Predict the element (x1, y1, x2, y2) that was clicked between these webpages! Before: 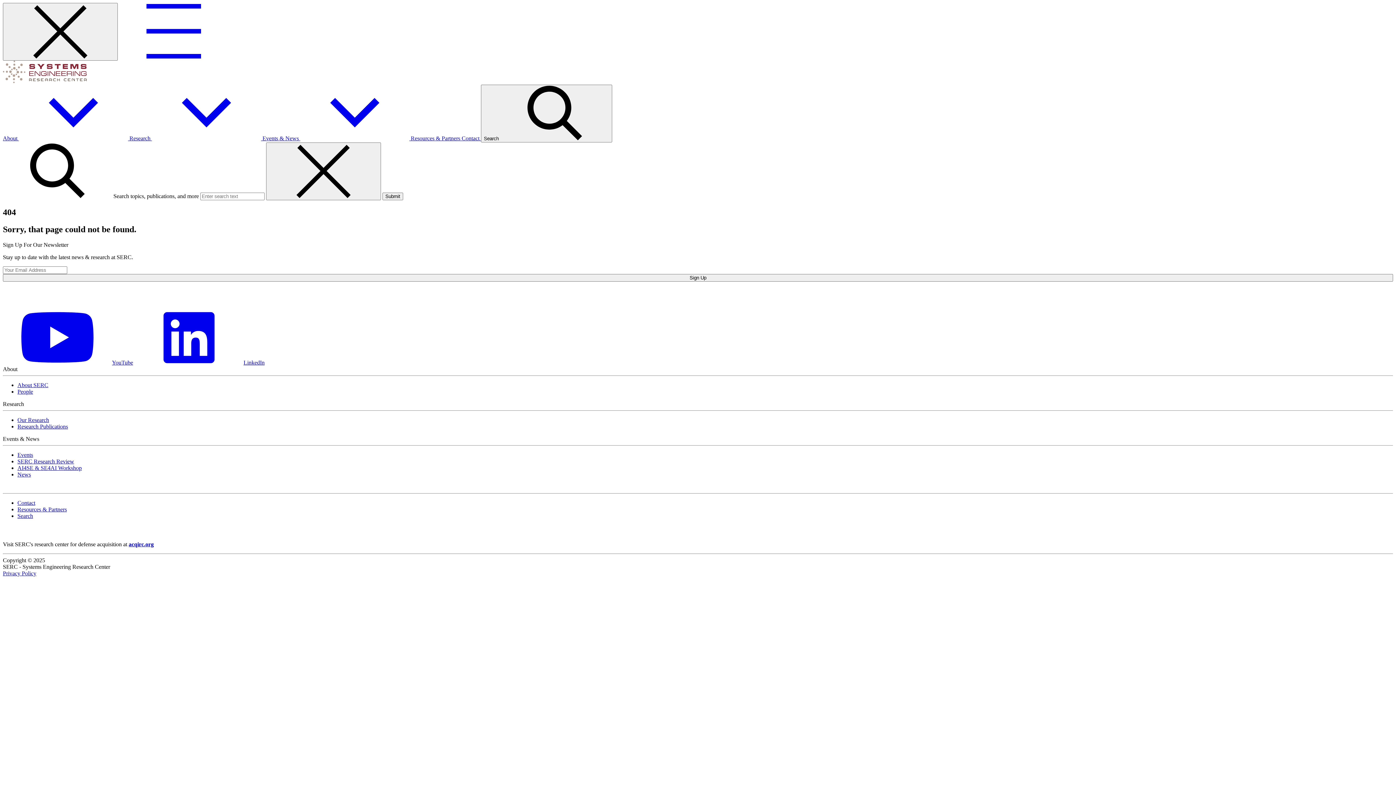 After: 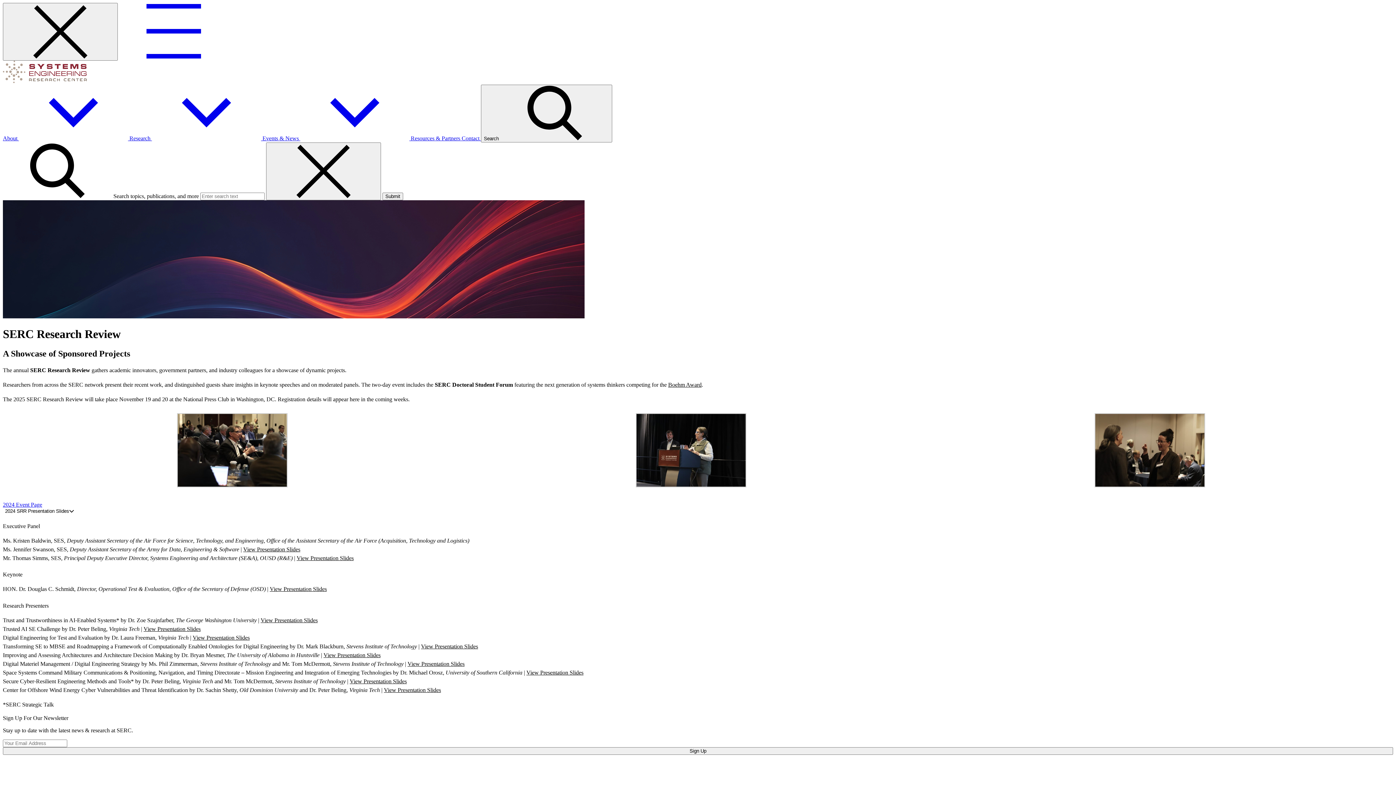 Action: label: SERC Research Review bbox: (17, 458, 74, 464)